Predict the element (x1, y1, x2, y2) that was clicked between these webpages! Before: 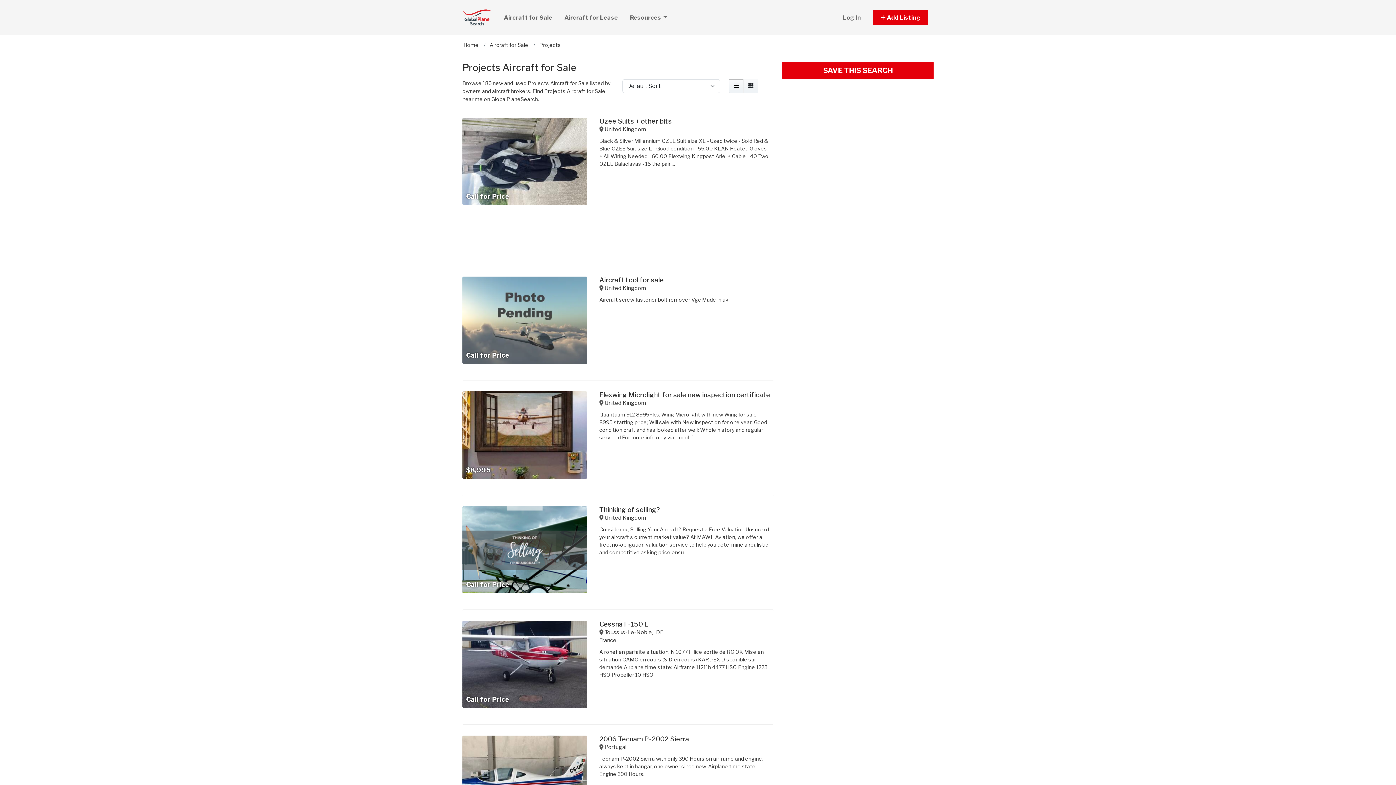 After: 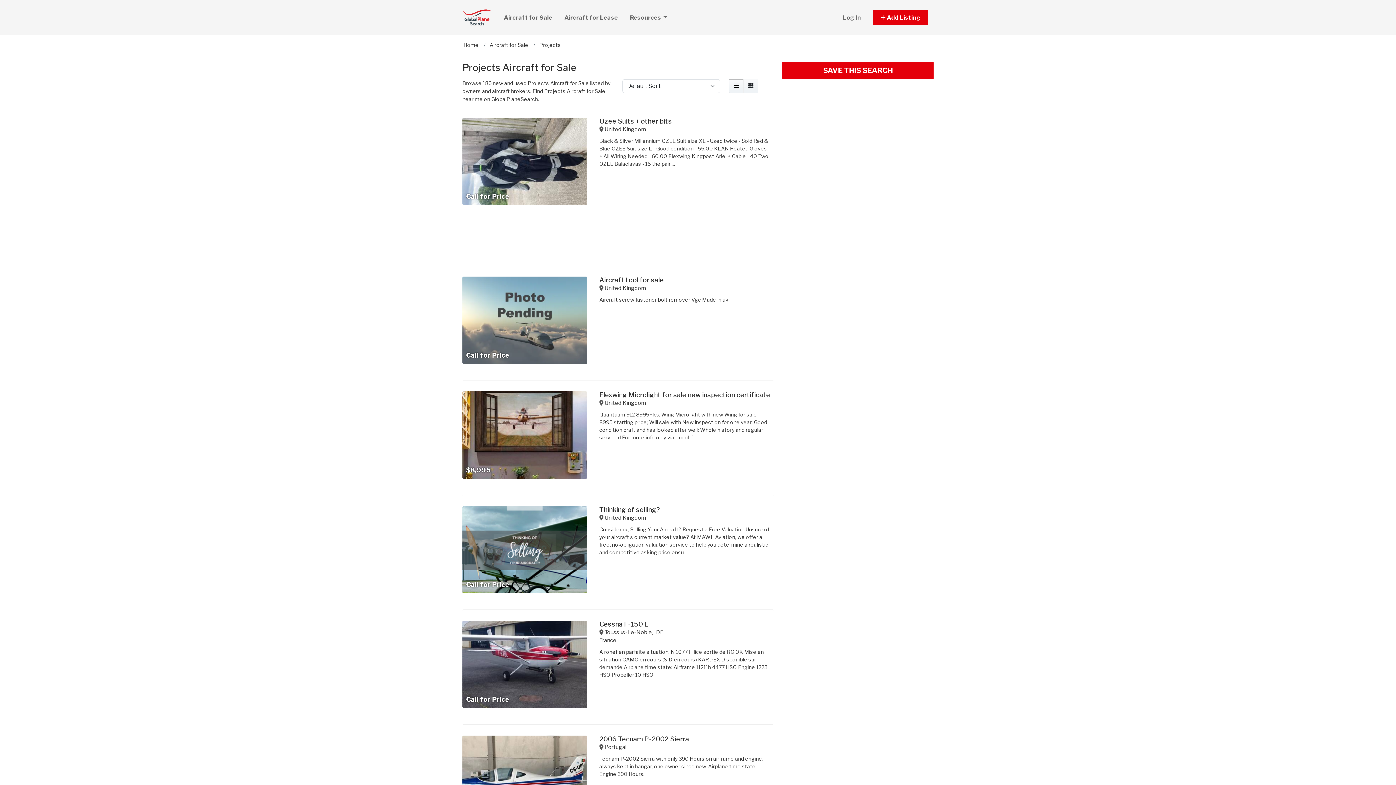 Action: label: SAVE THIS SEARCH bbox: (782, 61, 933, 79)